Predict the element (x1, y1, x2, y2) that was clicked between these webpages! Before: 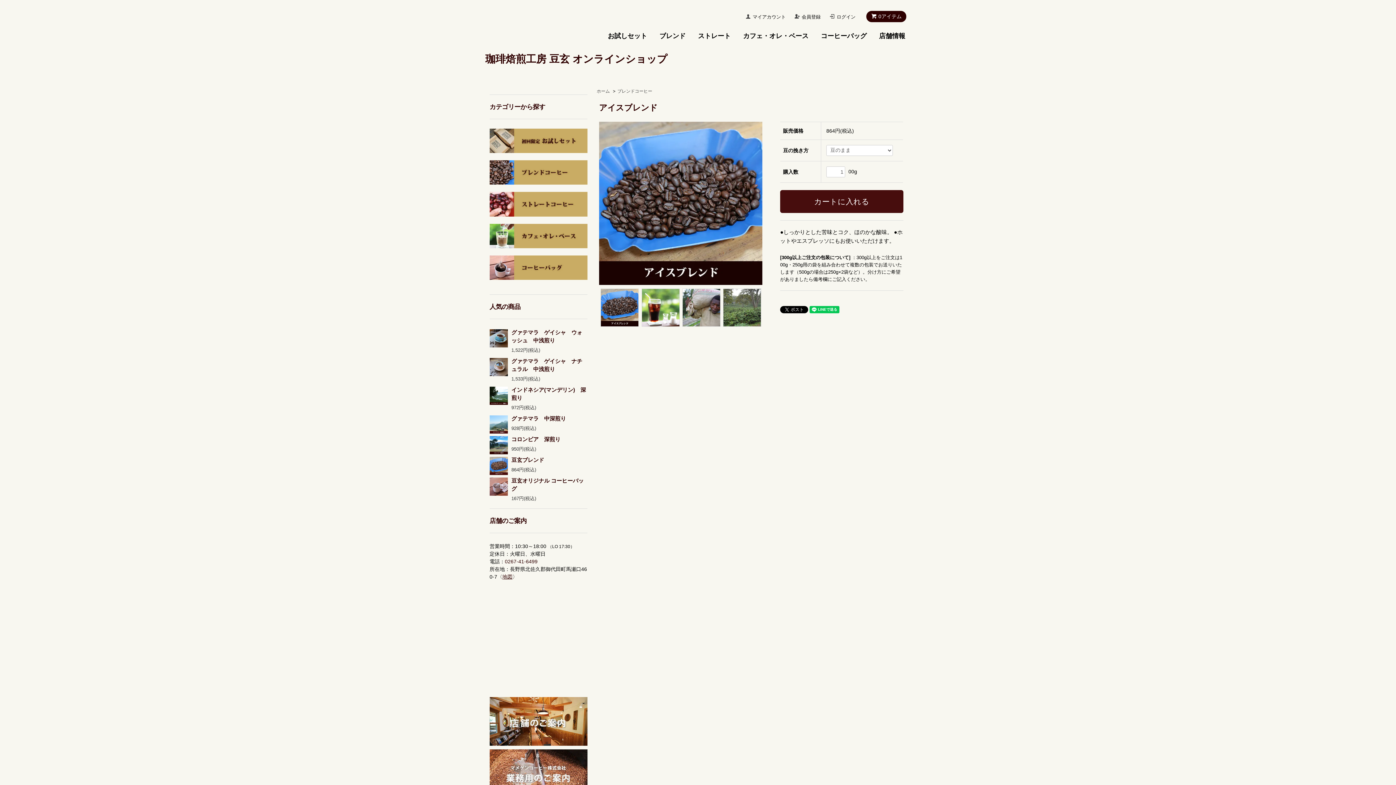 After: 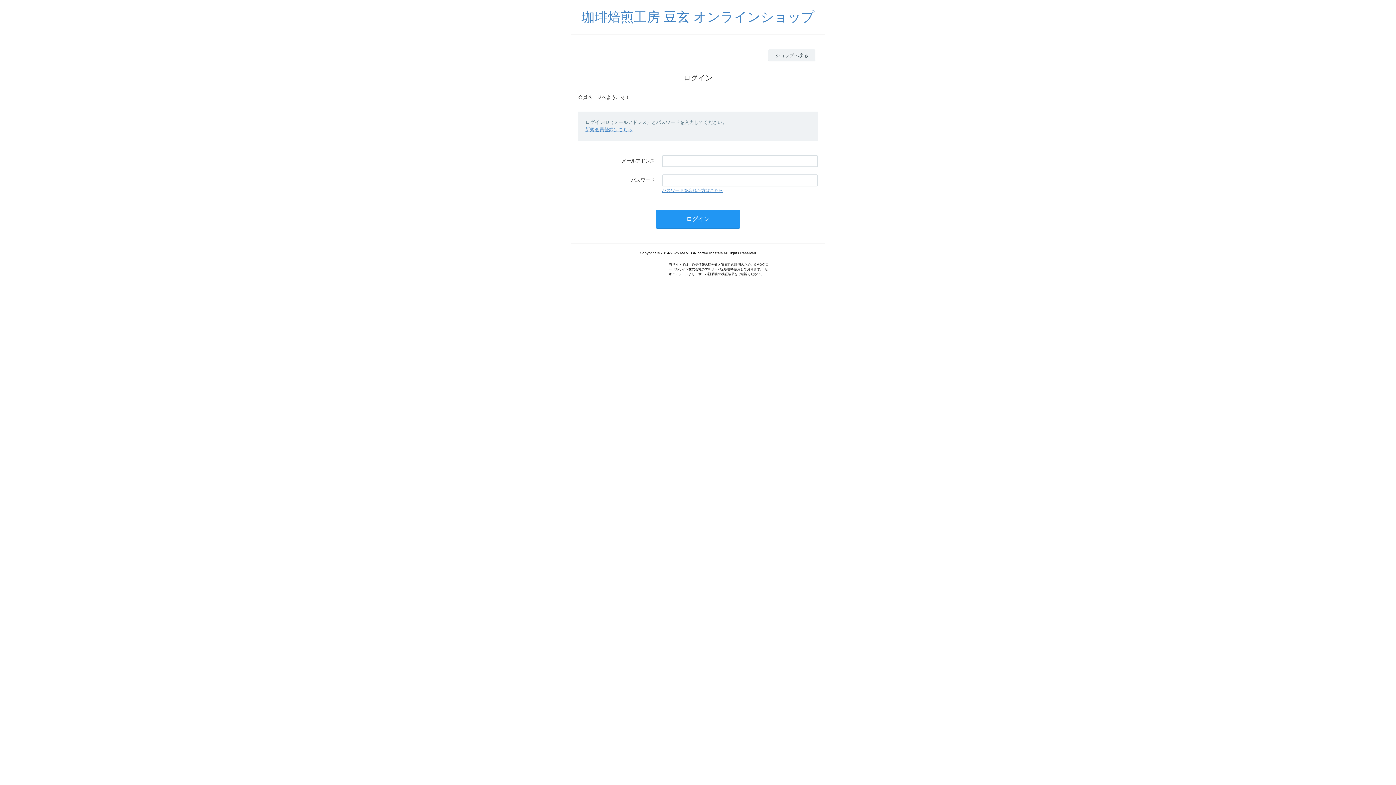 Action: bbox: (829, 13, 855, 20) label: ログイン